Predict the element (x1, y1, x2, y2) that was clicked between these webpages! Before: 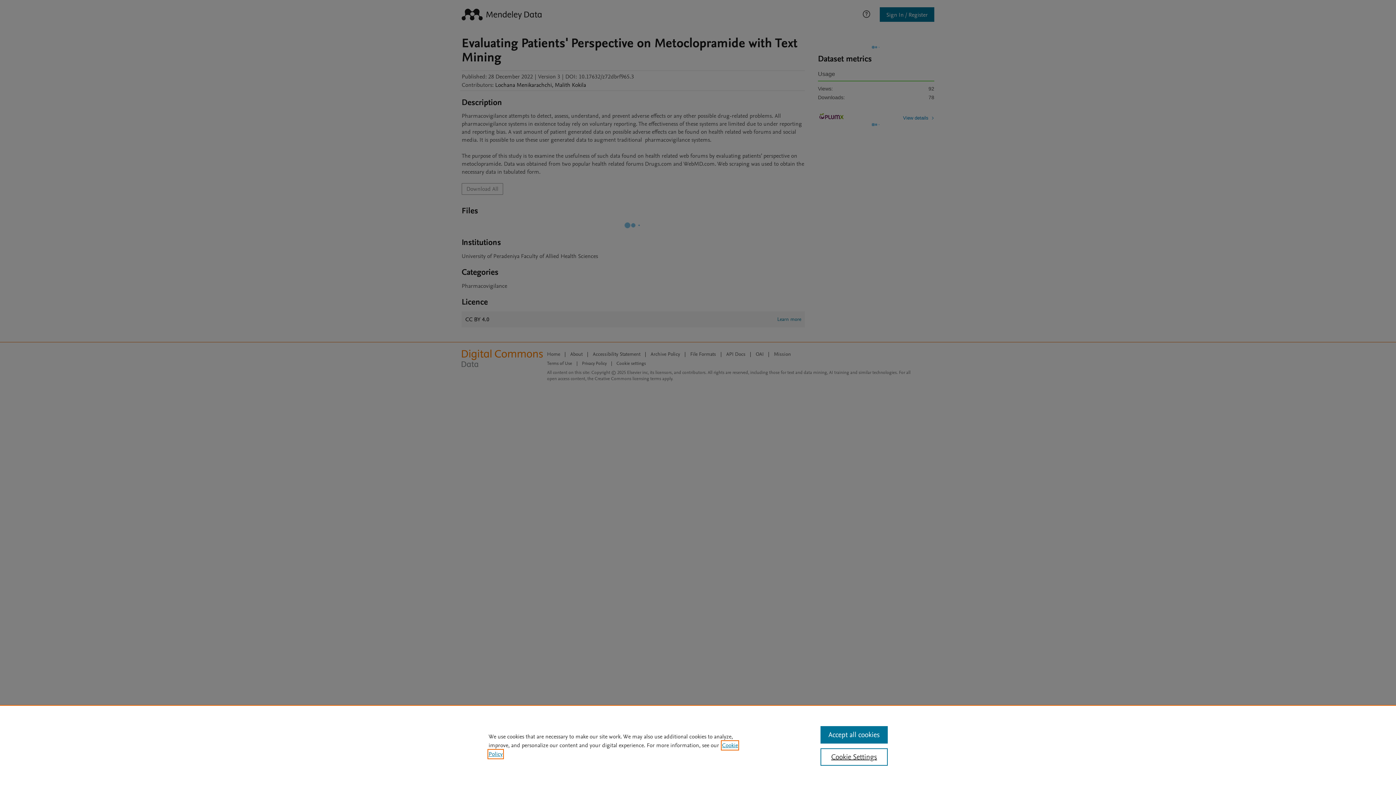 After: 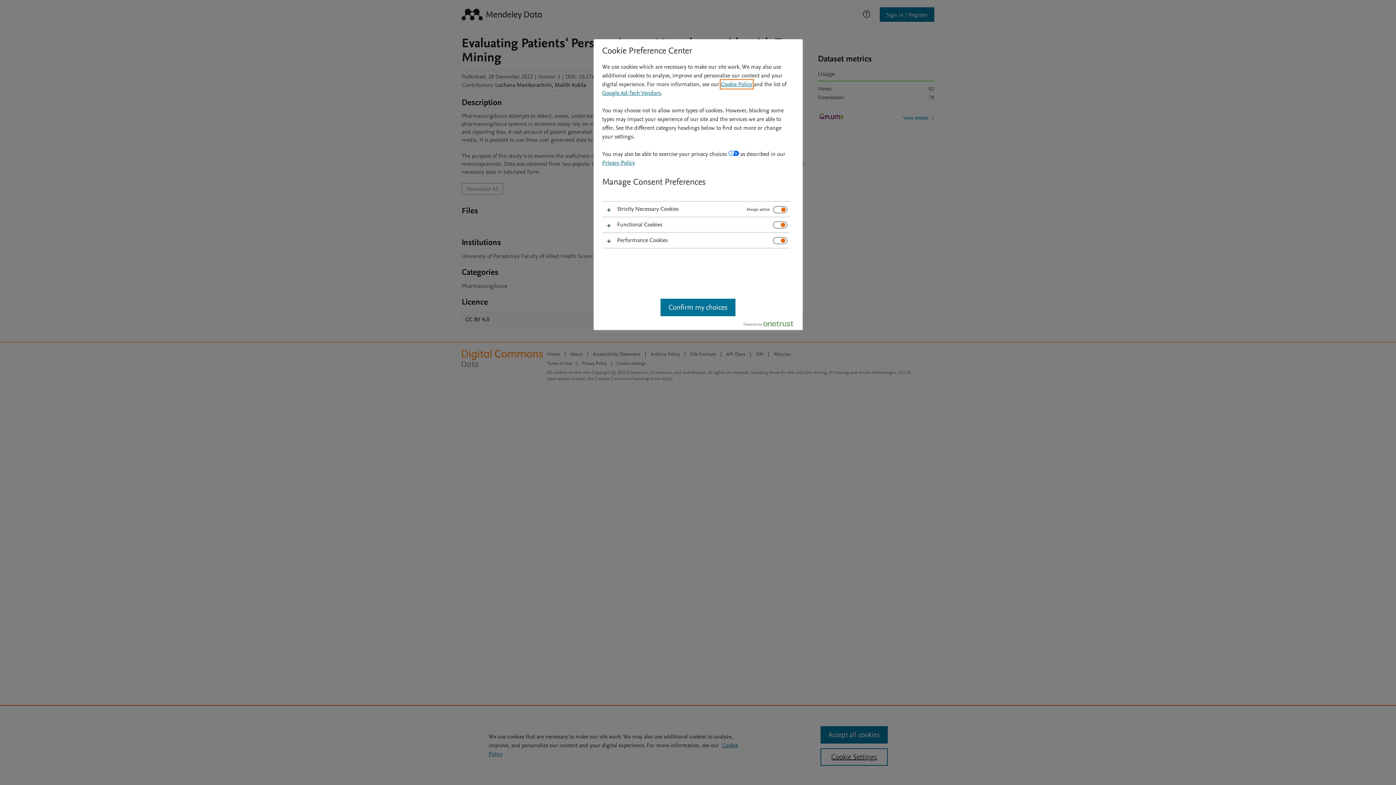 Action: bbox: (820, 748, 887, 766) label: Cookie Settings